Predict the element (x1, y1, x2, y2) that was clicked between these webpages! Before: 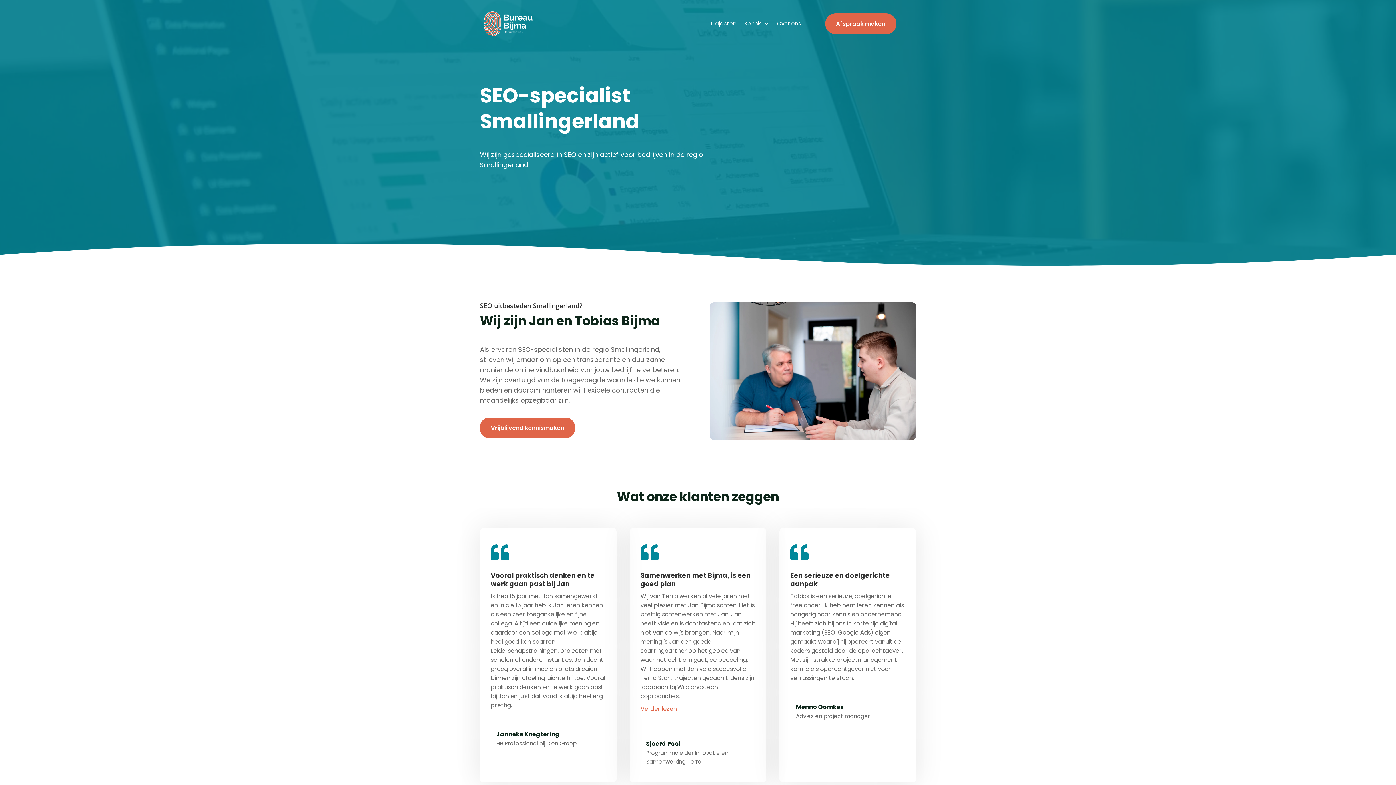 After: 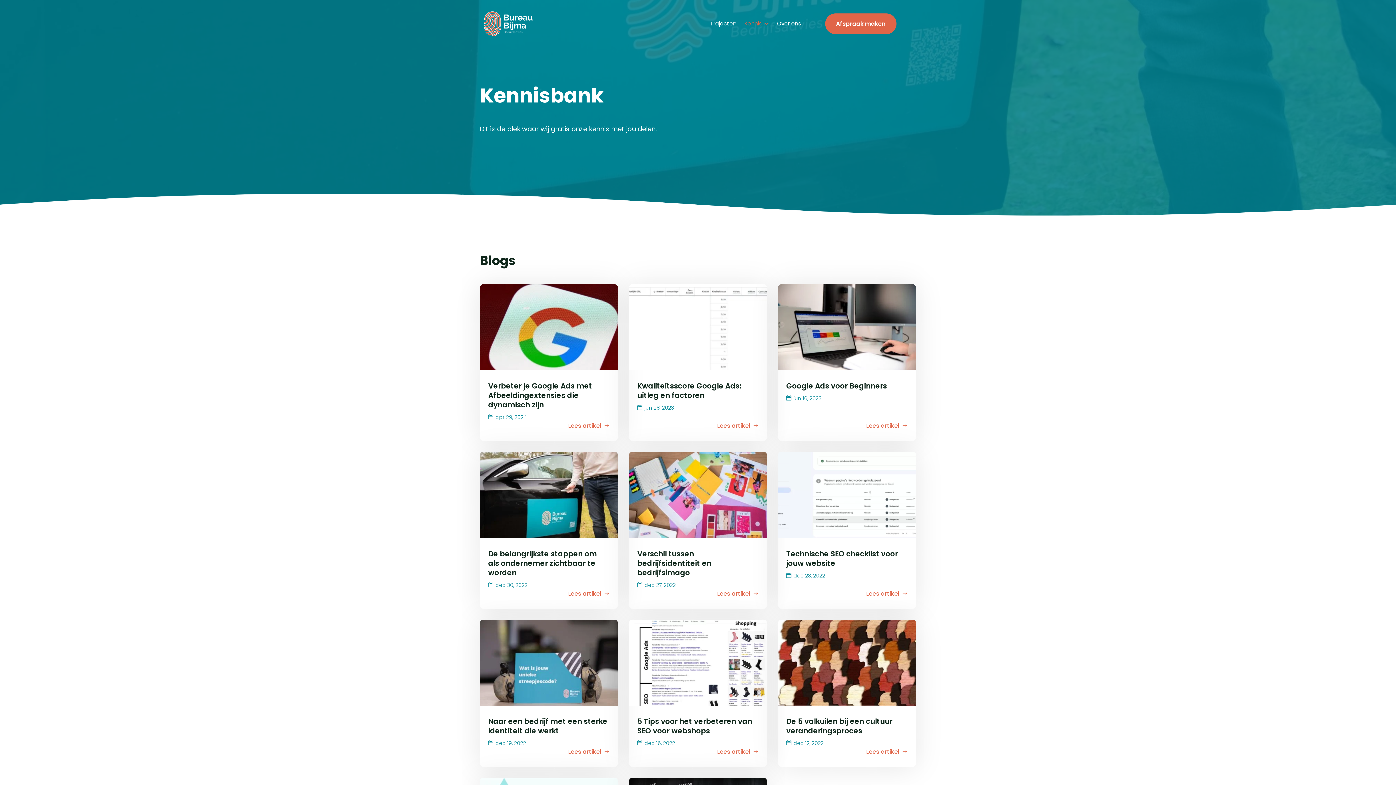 Action: label: Kennis bbox: (744, 9, 769, 37)